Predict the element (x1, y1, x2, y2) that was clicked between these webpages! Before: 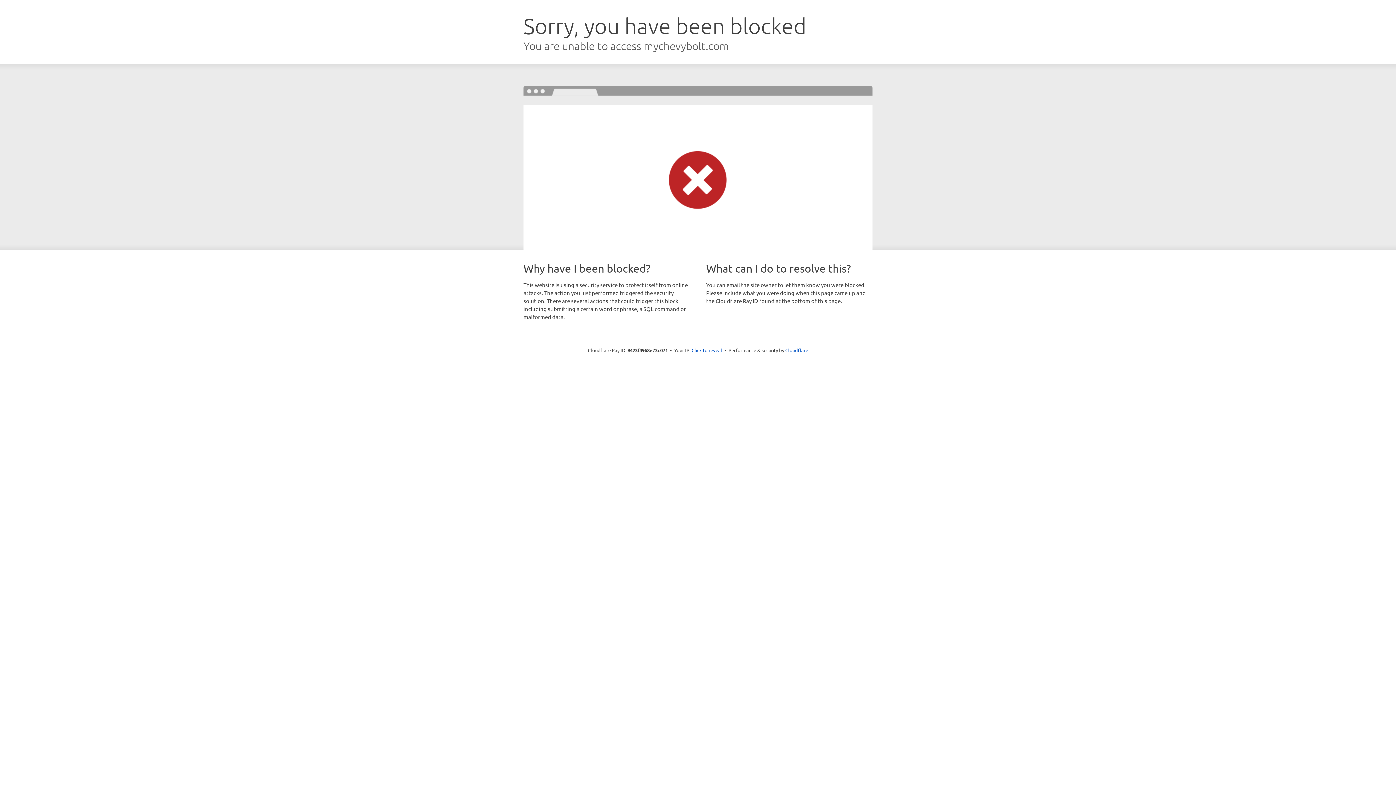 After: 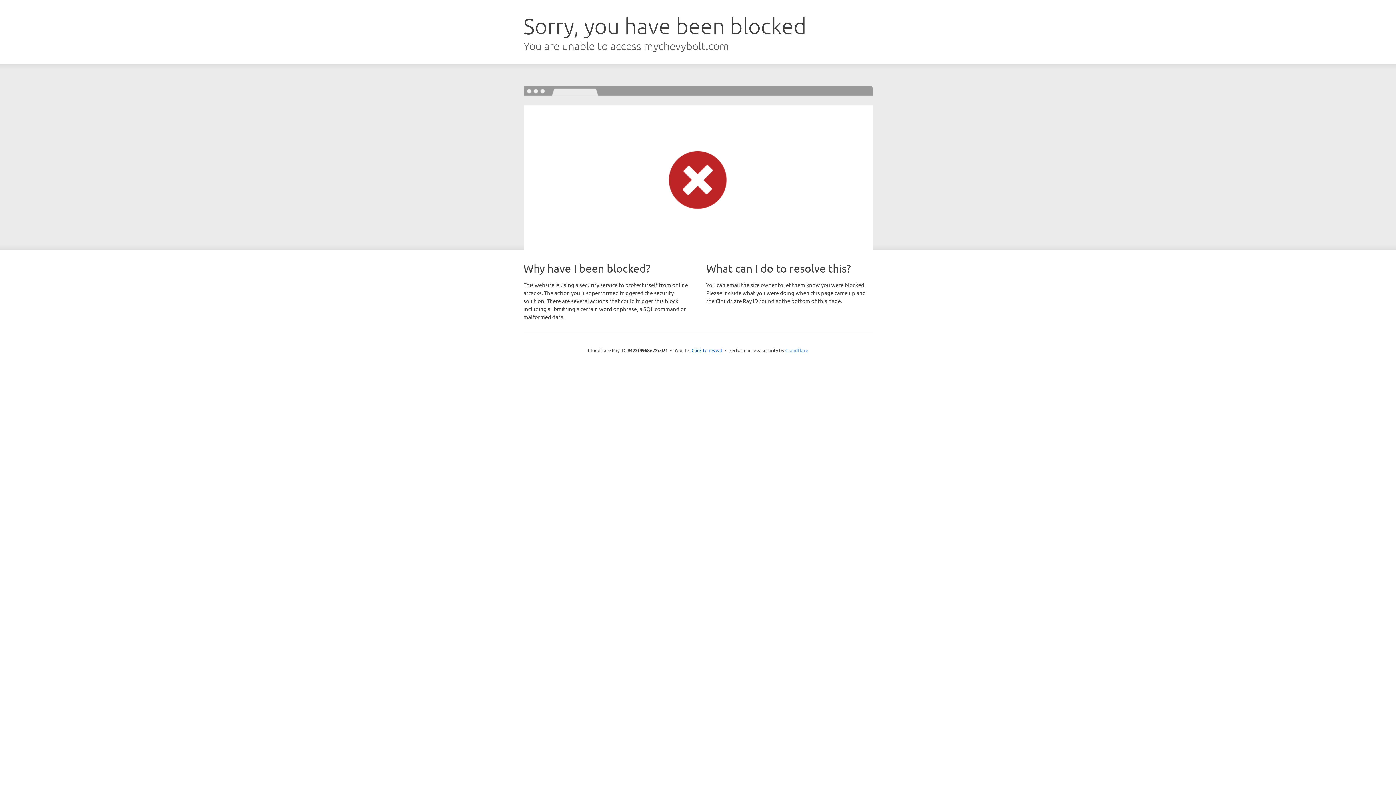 Action: label: Cloudflare bbox: (785, 347, 808, 353)